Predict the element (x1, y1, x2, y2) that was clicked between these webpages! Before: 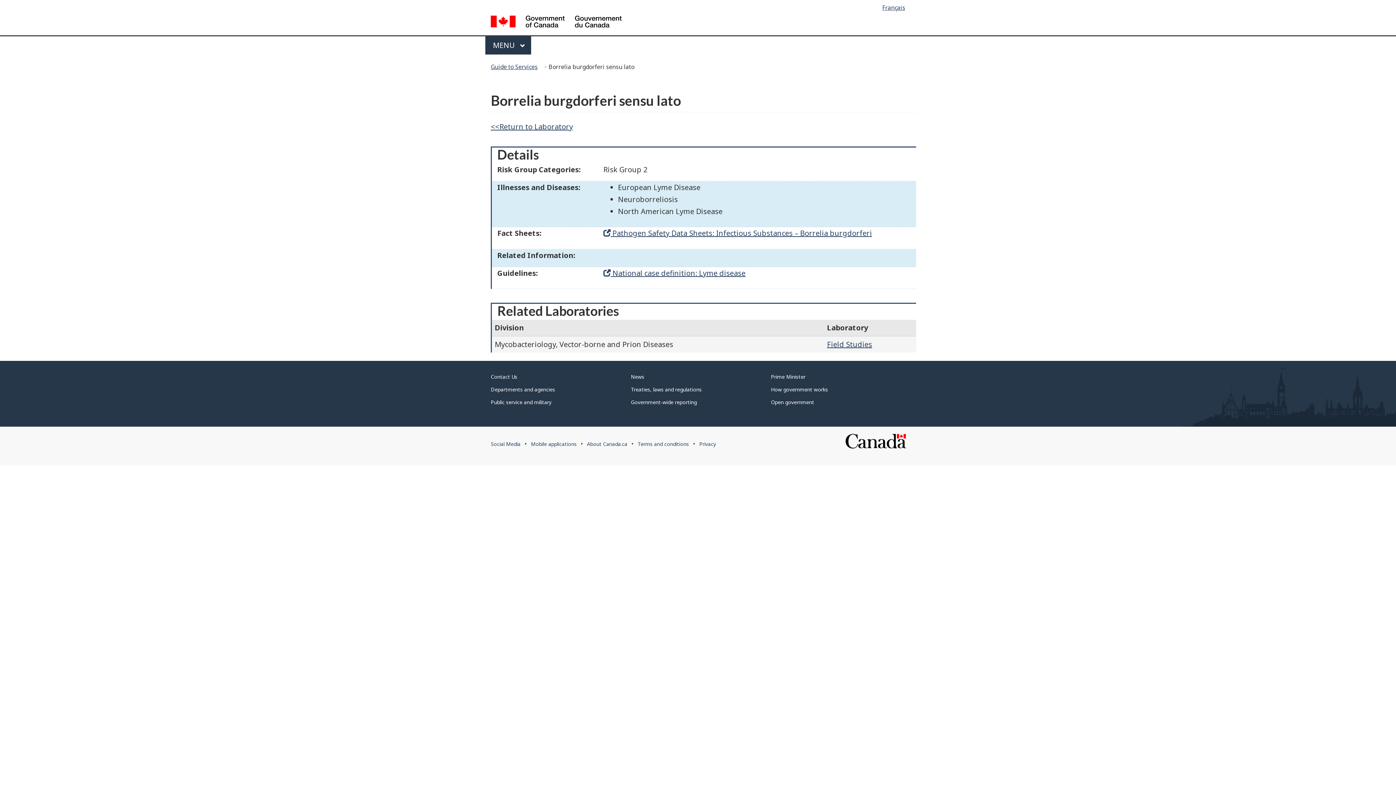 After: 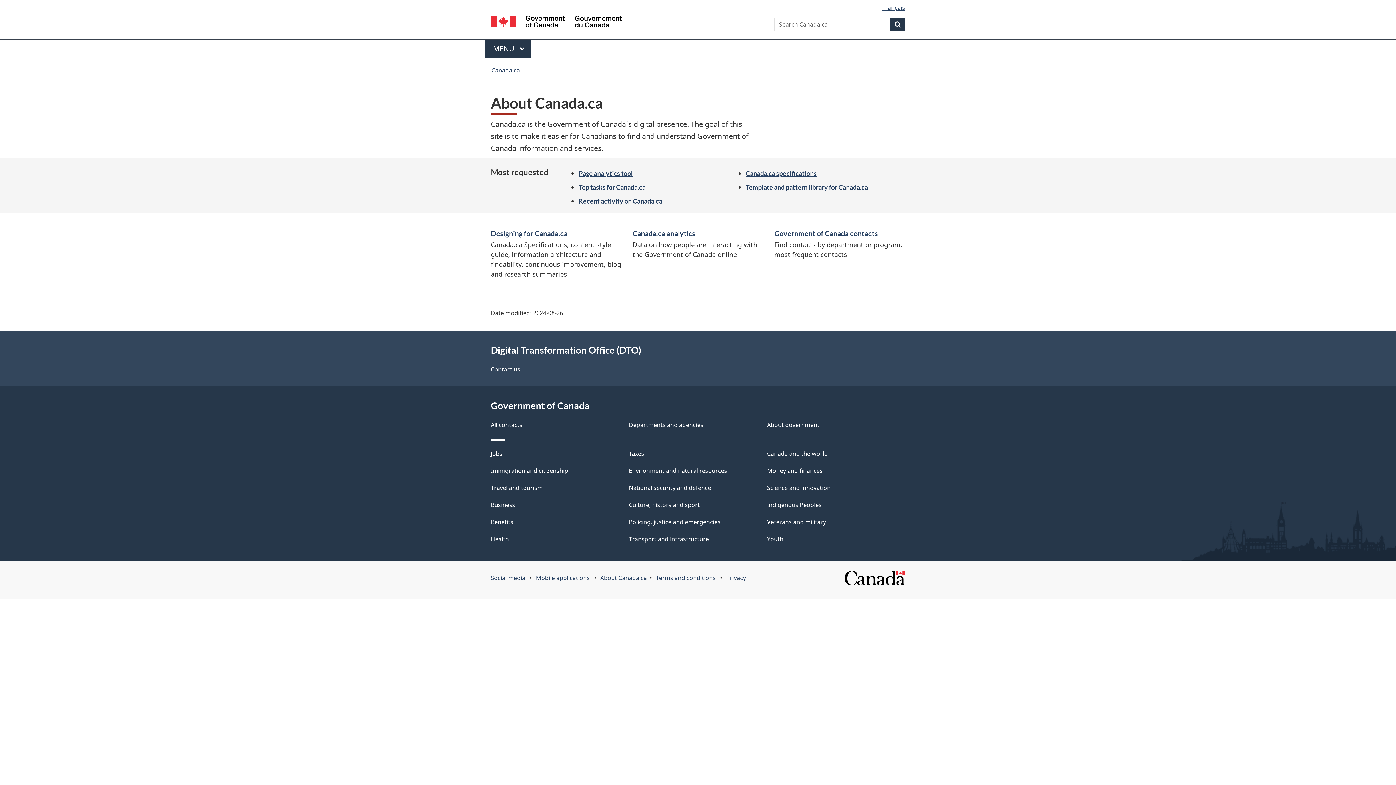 Action: bbox: (587, 440, 627, 447) label: About Canada.ca